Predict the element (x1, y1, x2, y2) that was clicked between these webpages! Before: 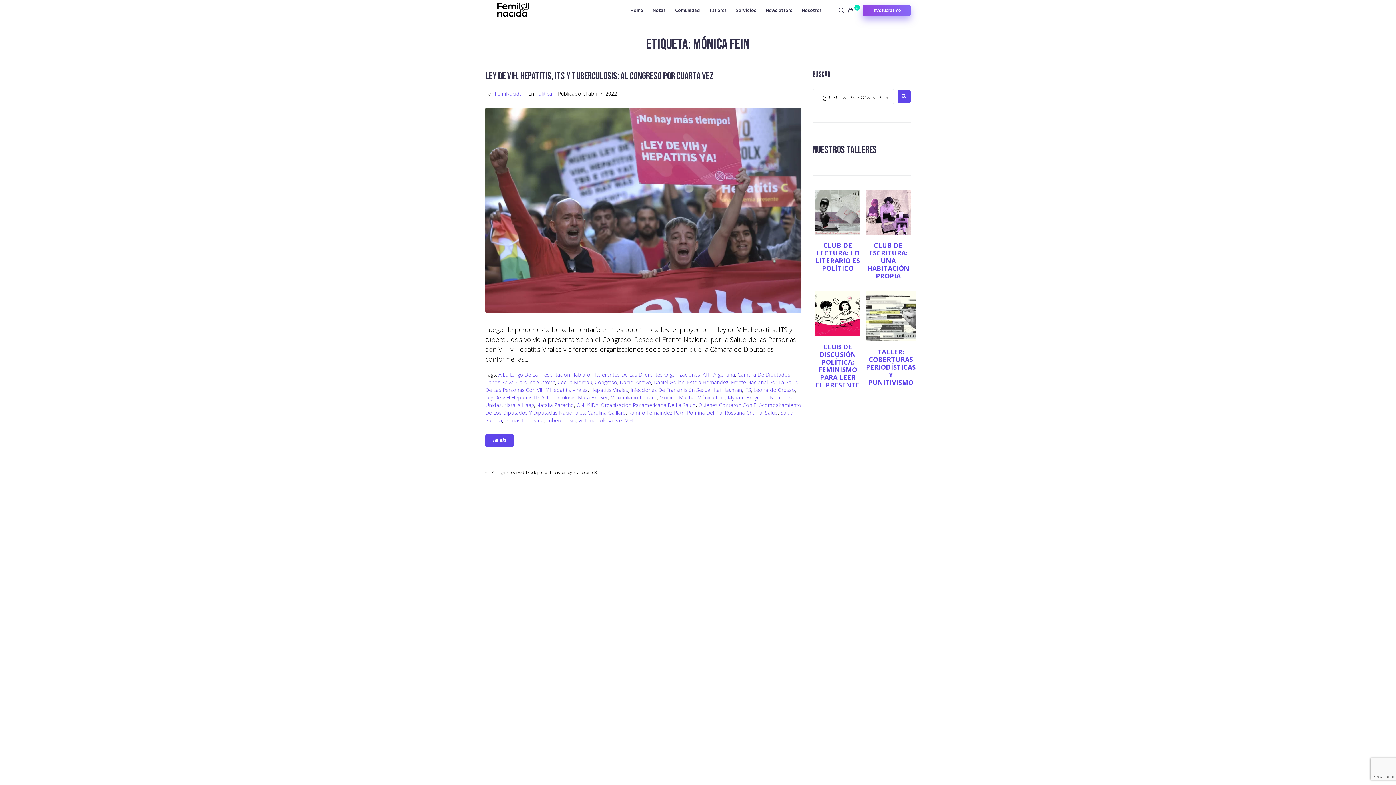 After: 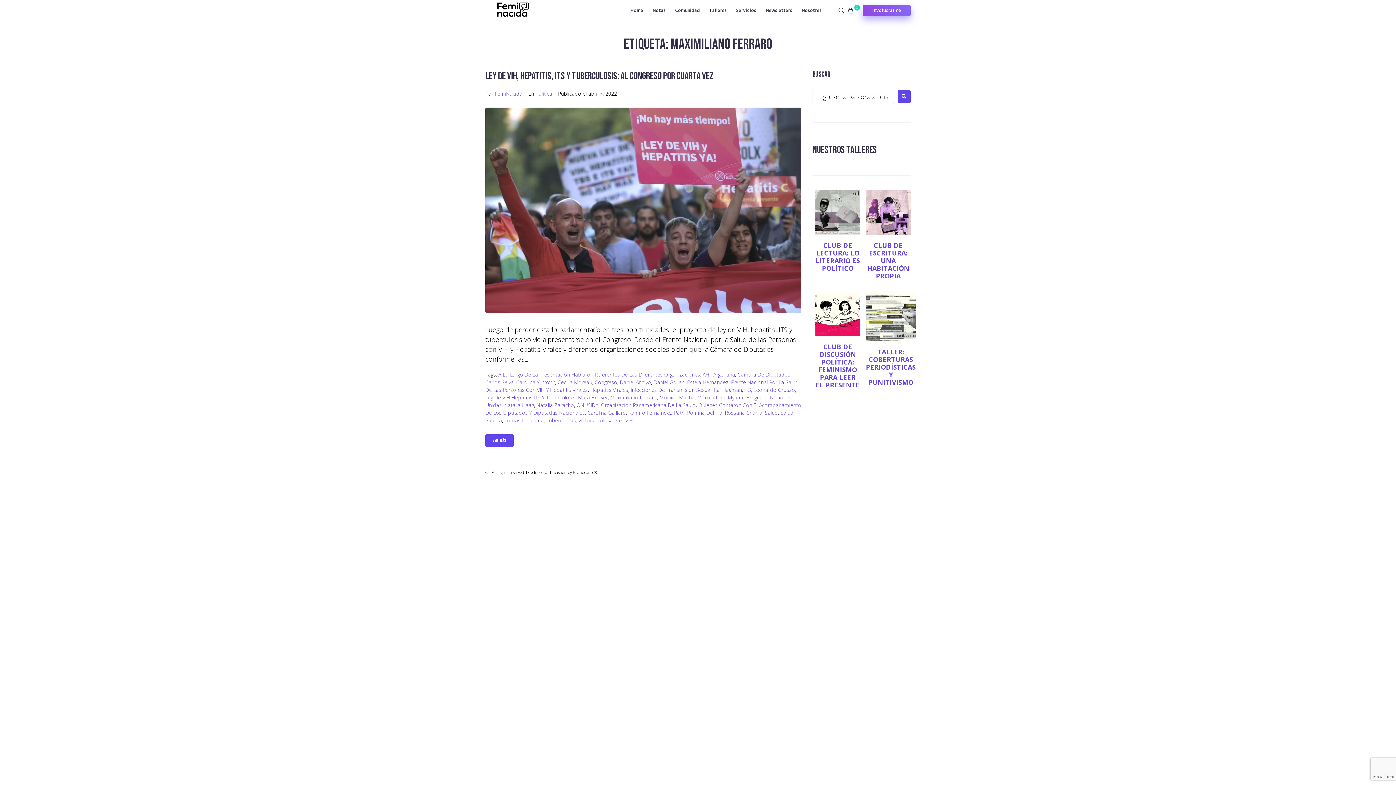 Action: label: Maximiliano Ferraro bbox: (610, 394, 657, 401)